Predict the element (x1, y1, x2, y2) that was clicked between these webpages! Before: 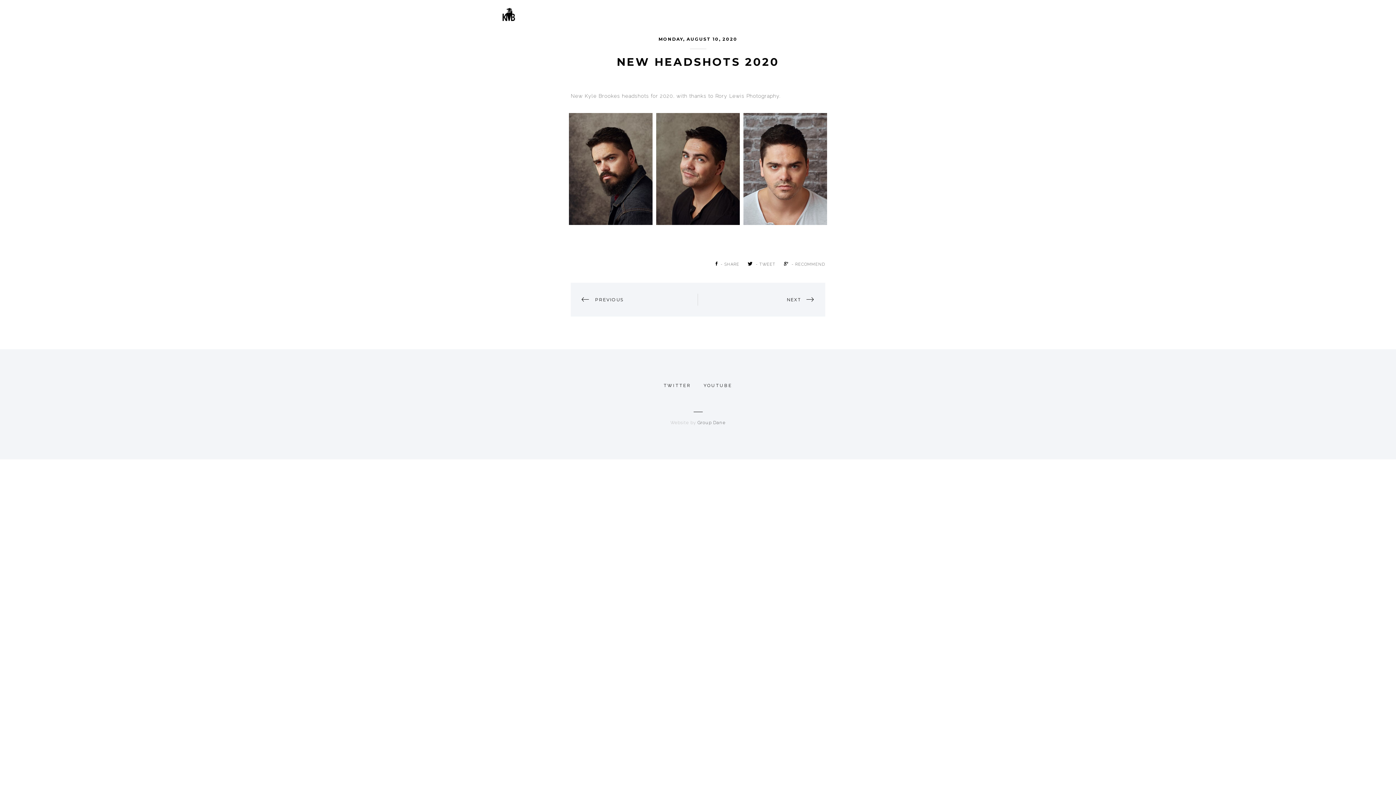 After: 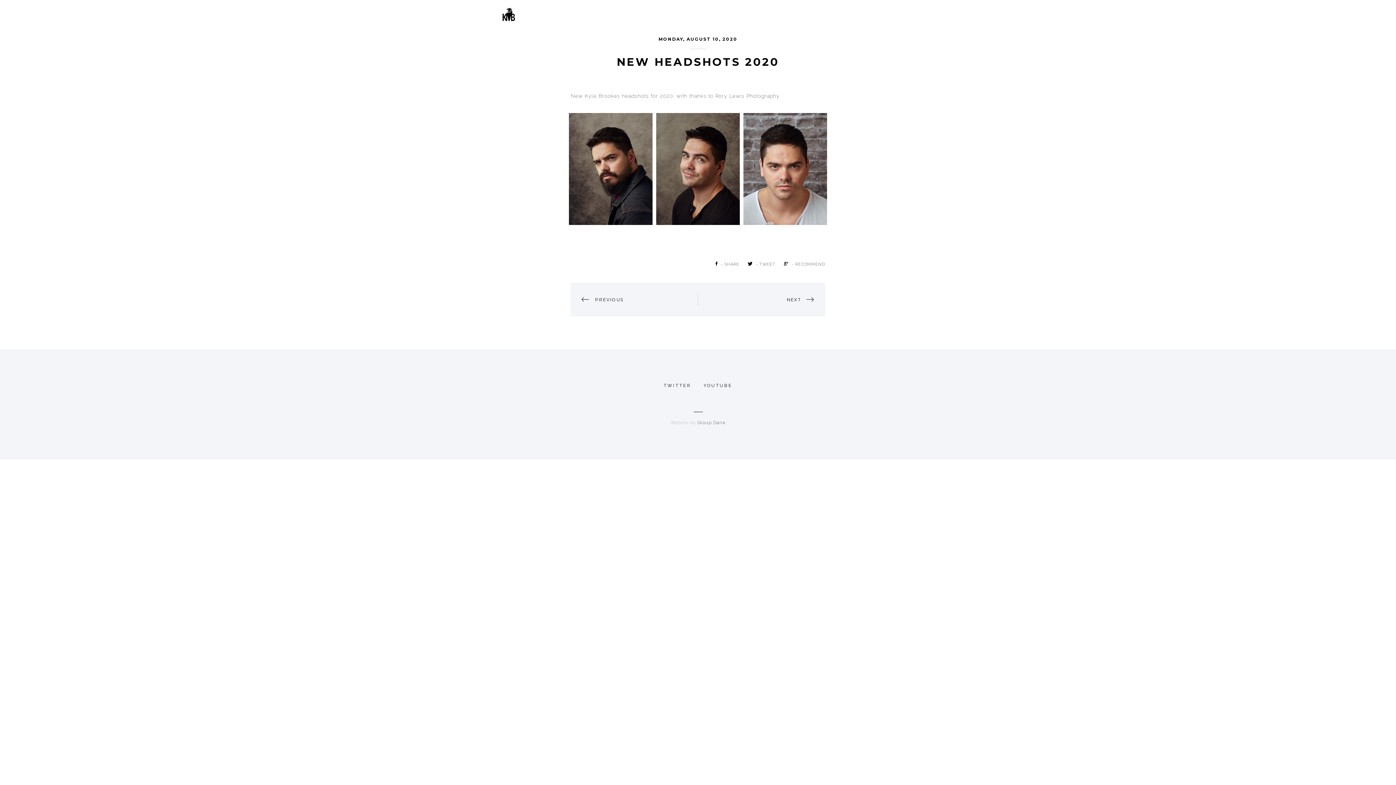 Action: bbox: (784, 261, 828, 266) label: - RECOMMEND